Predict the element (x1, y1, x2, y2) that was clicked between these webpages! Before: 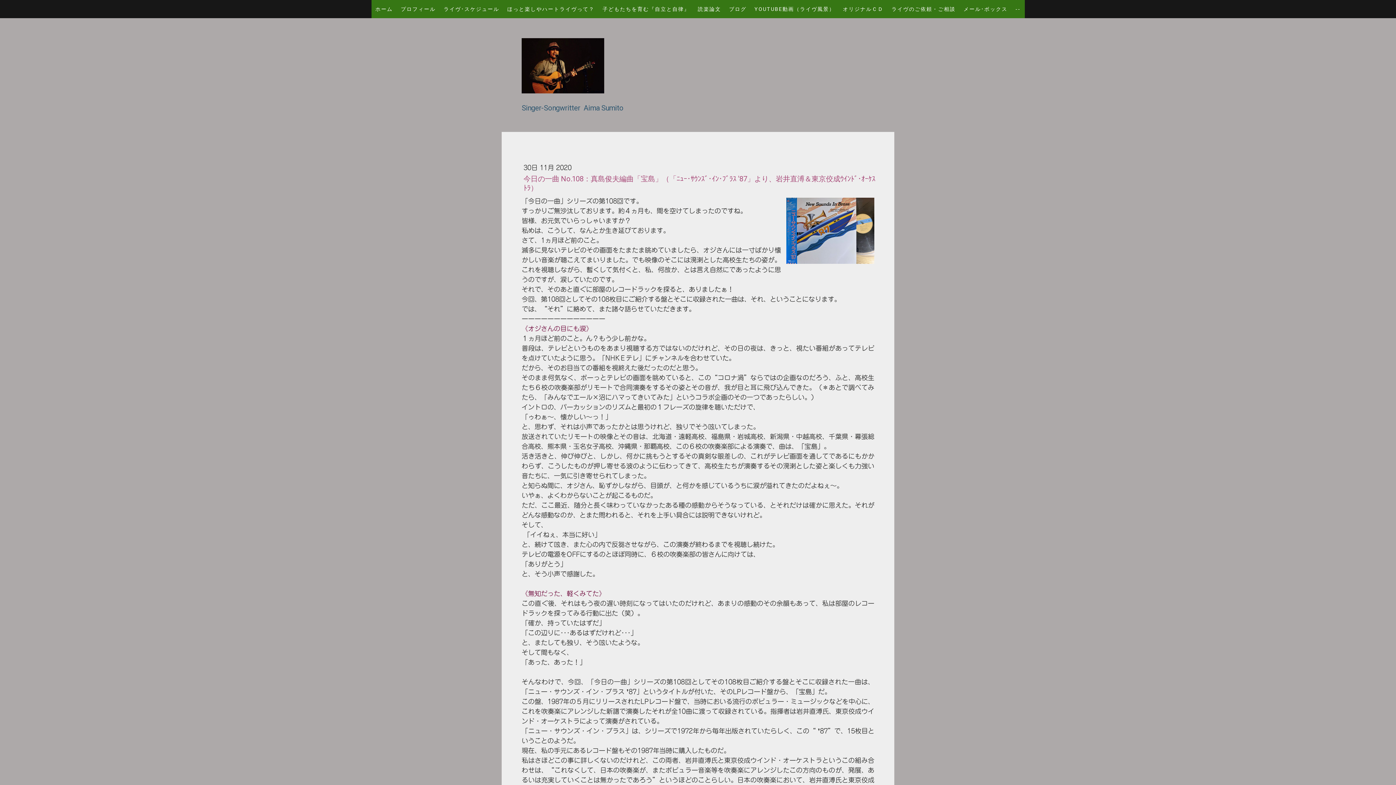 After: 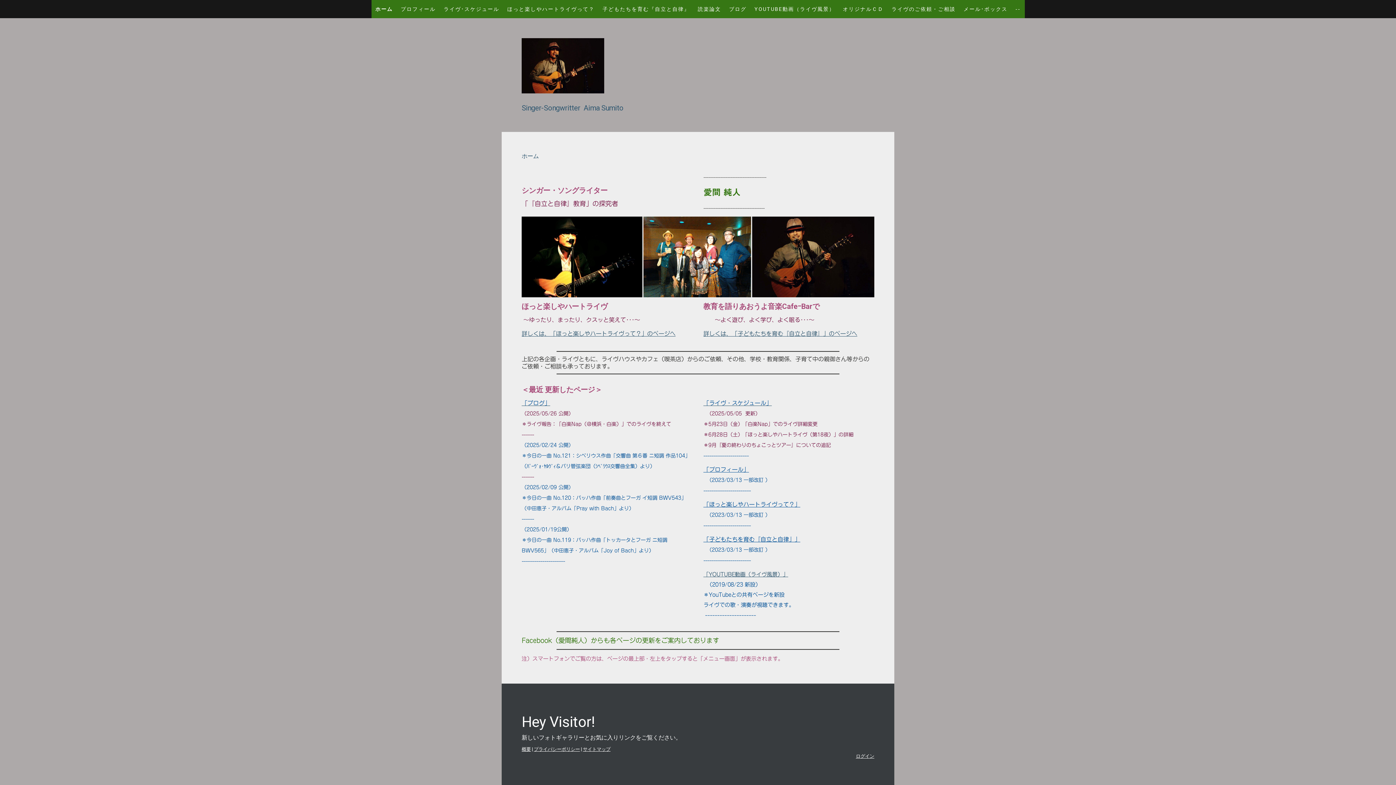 Action: bbox: (521, 104, 874, 111) label: Singer-Songwritter  Aima Sumito